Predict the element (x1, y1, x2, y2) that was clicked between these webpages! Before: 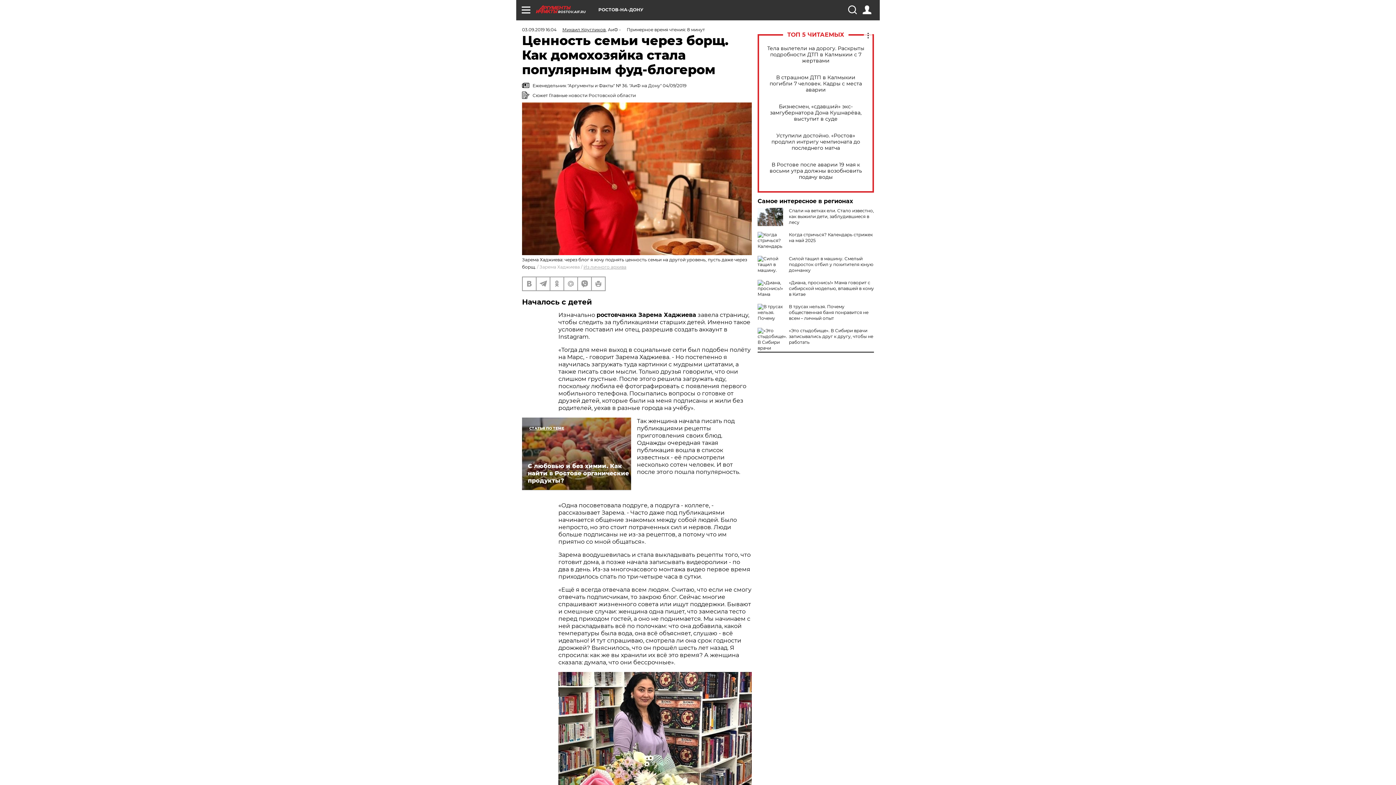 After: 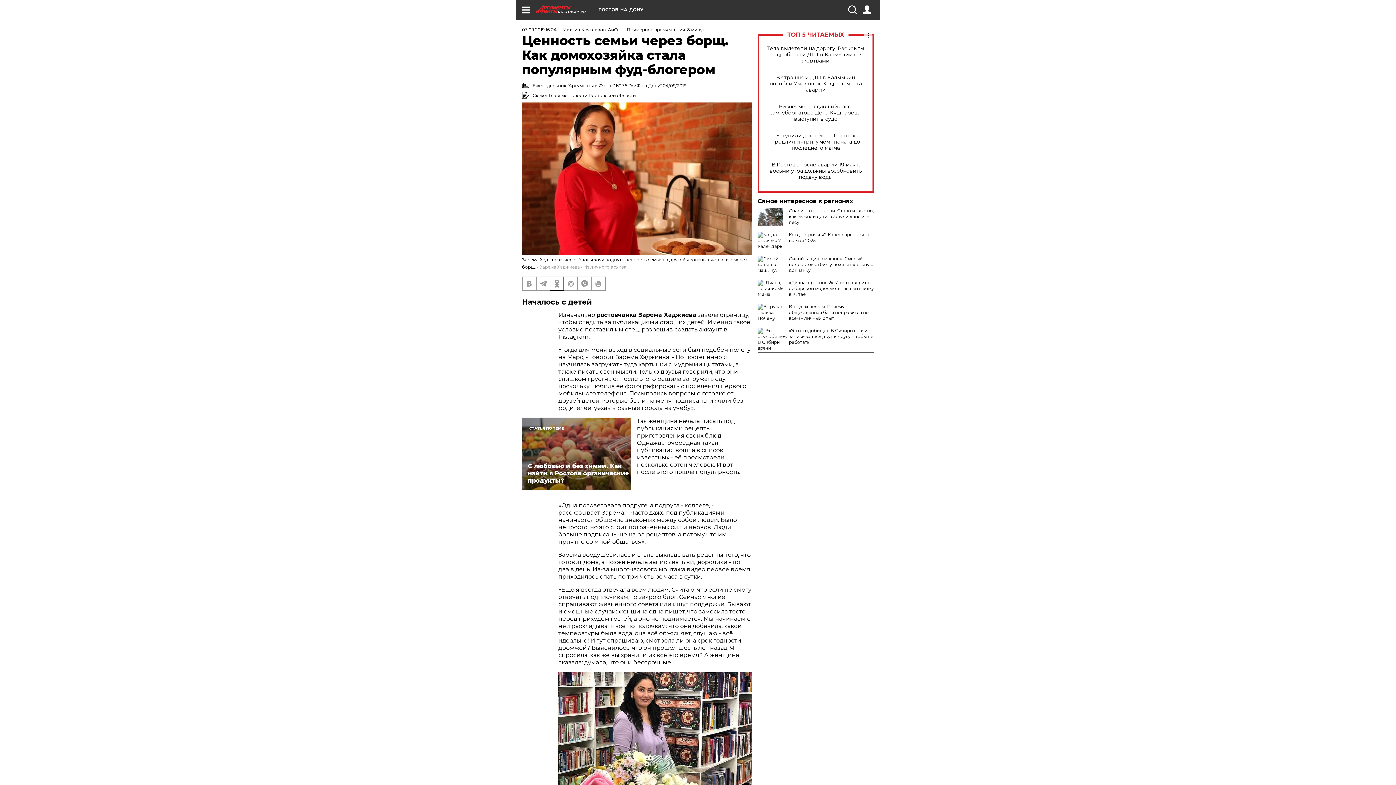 Action: bbox: (550, 277, 563, 290)